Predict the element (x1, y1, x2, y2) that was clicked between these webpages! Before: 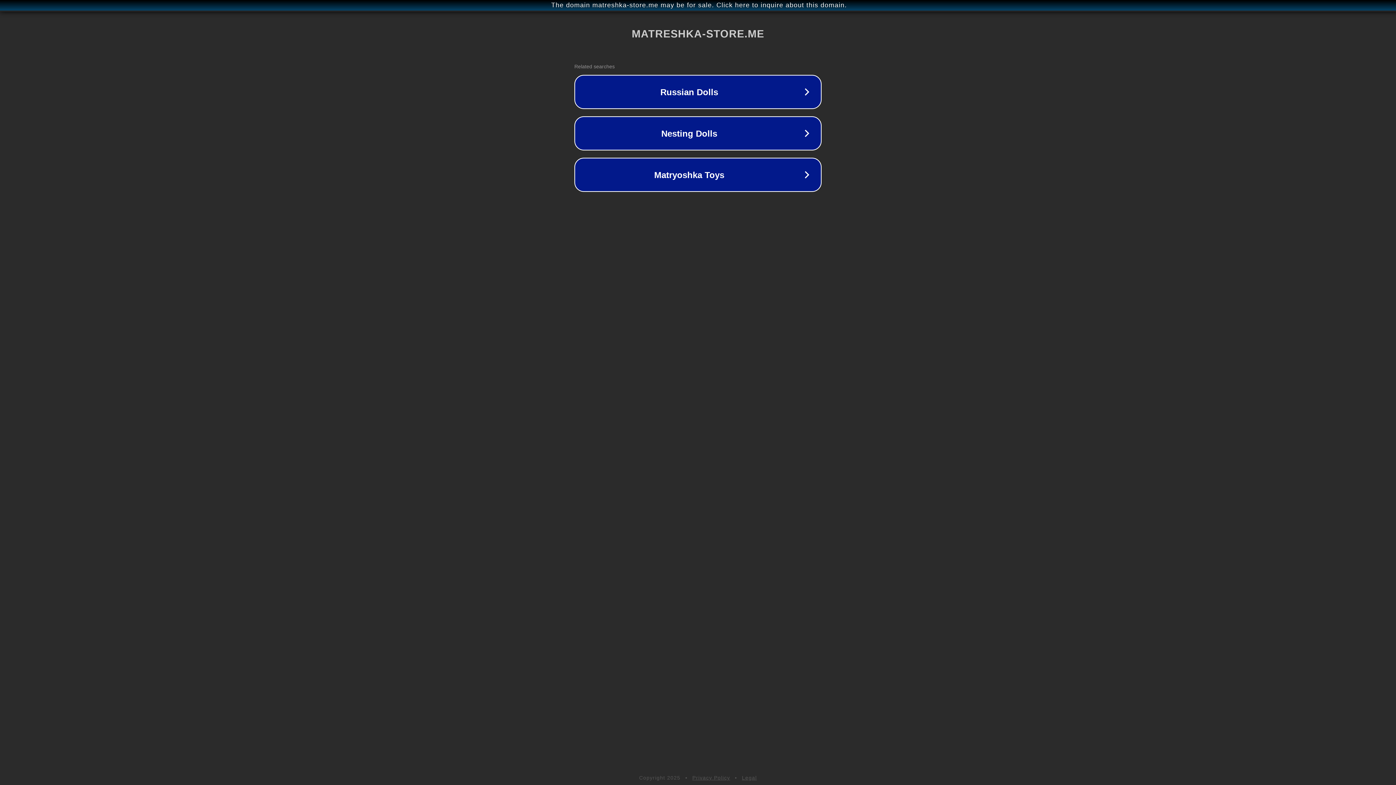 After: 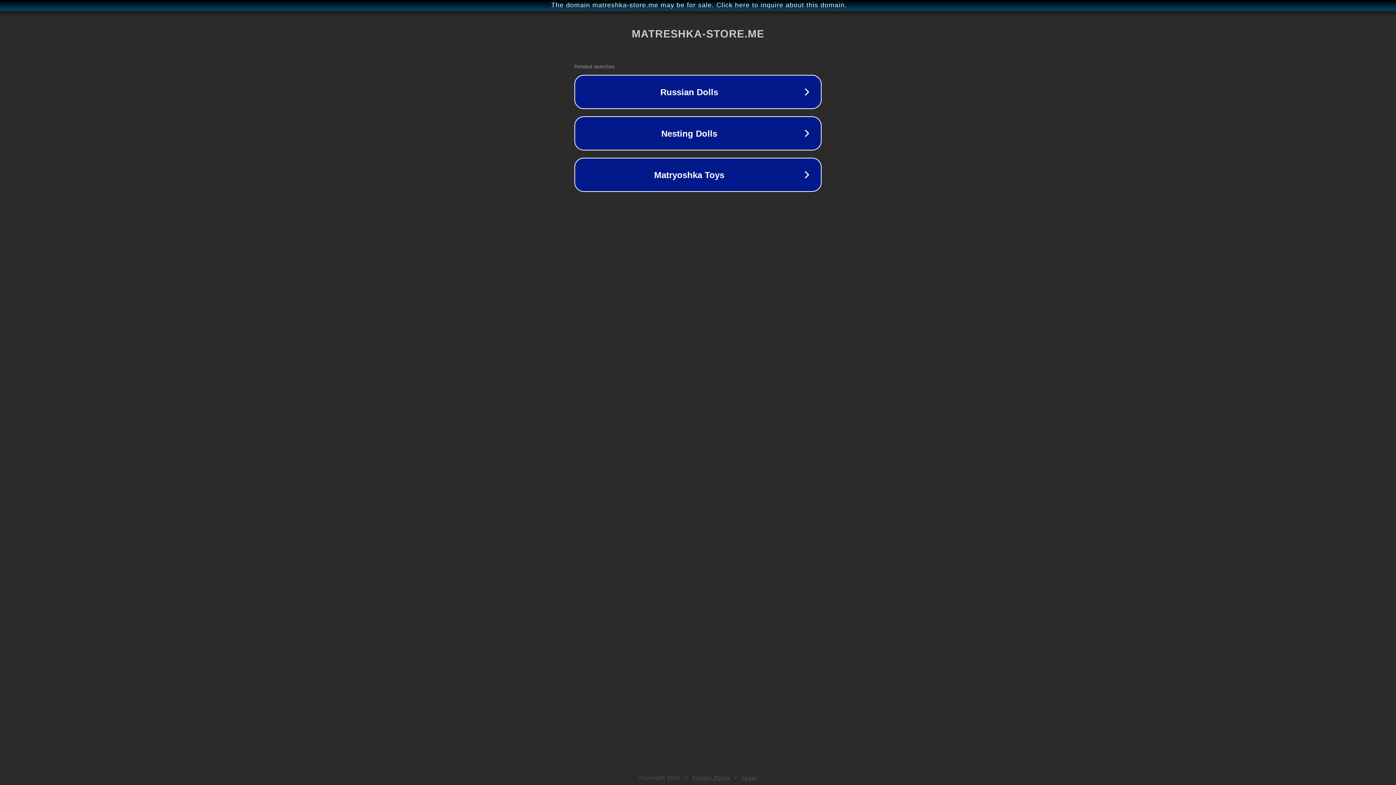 Action: bbox: (692, 775, 730, 781) label: Privacy Policy